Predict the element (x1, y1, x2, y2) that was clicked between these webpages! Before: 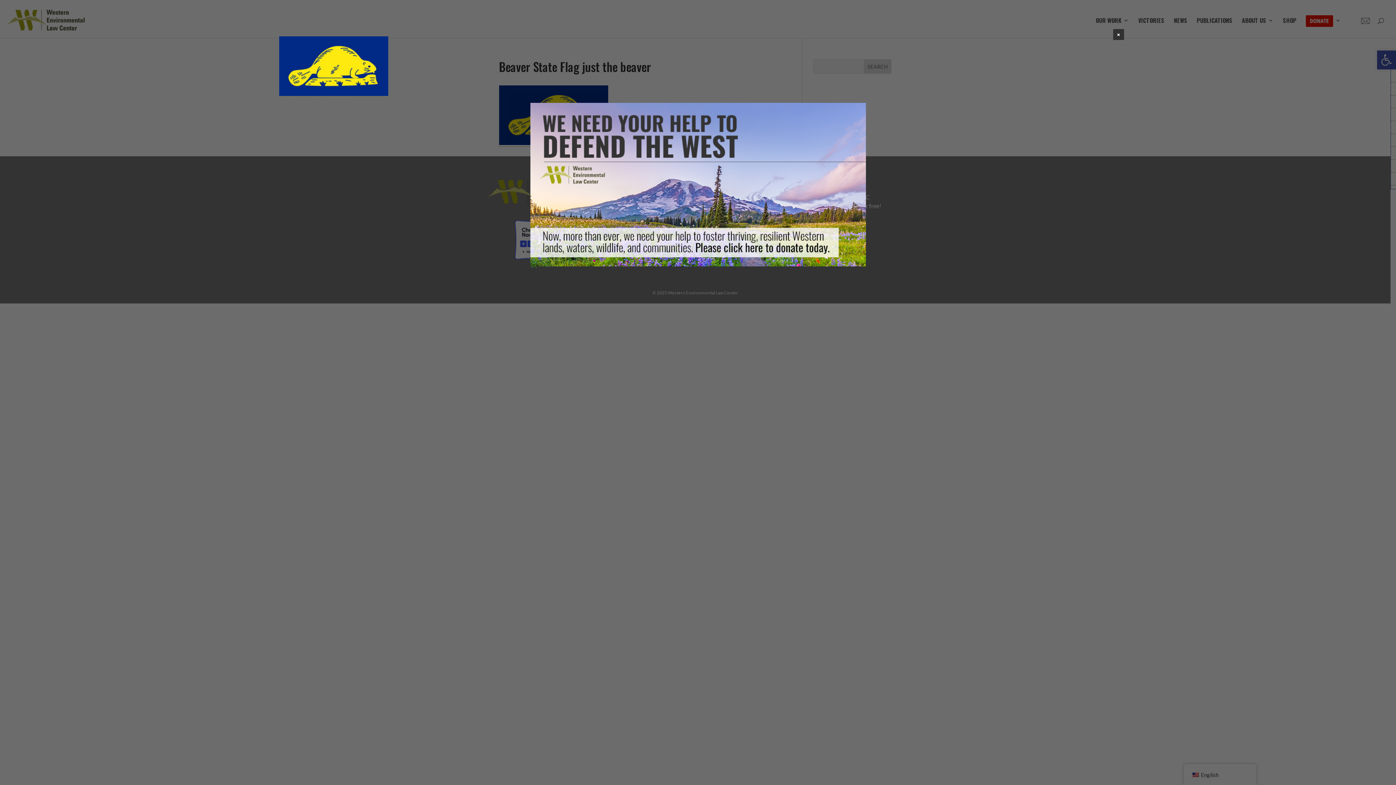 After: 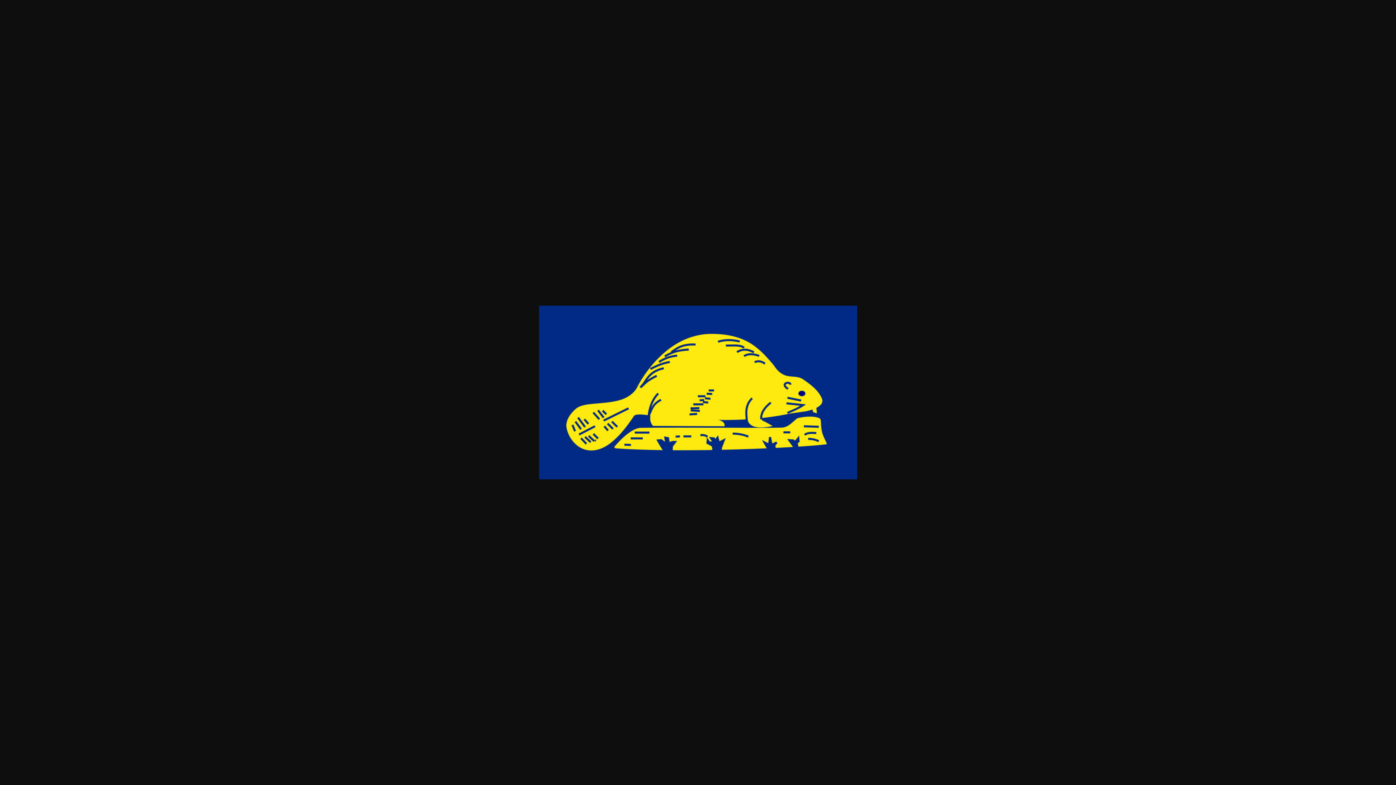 Action: bbox: (279, 90, 388, 97)